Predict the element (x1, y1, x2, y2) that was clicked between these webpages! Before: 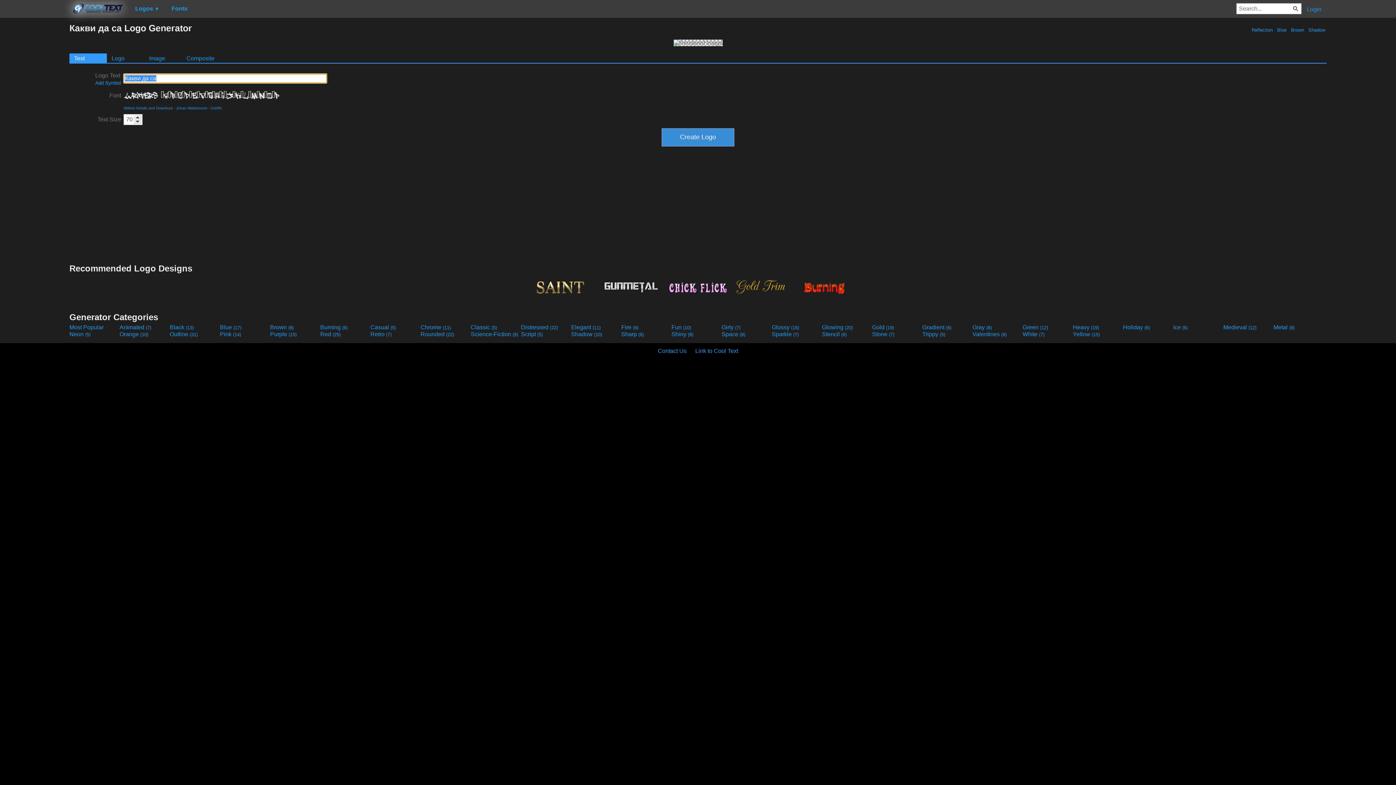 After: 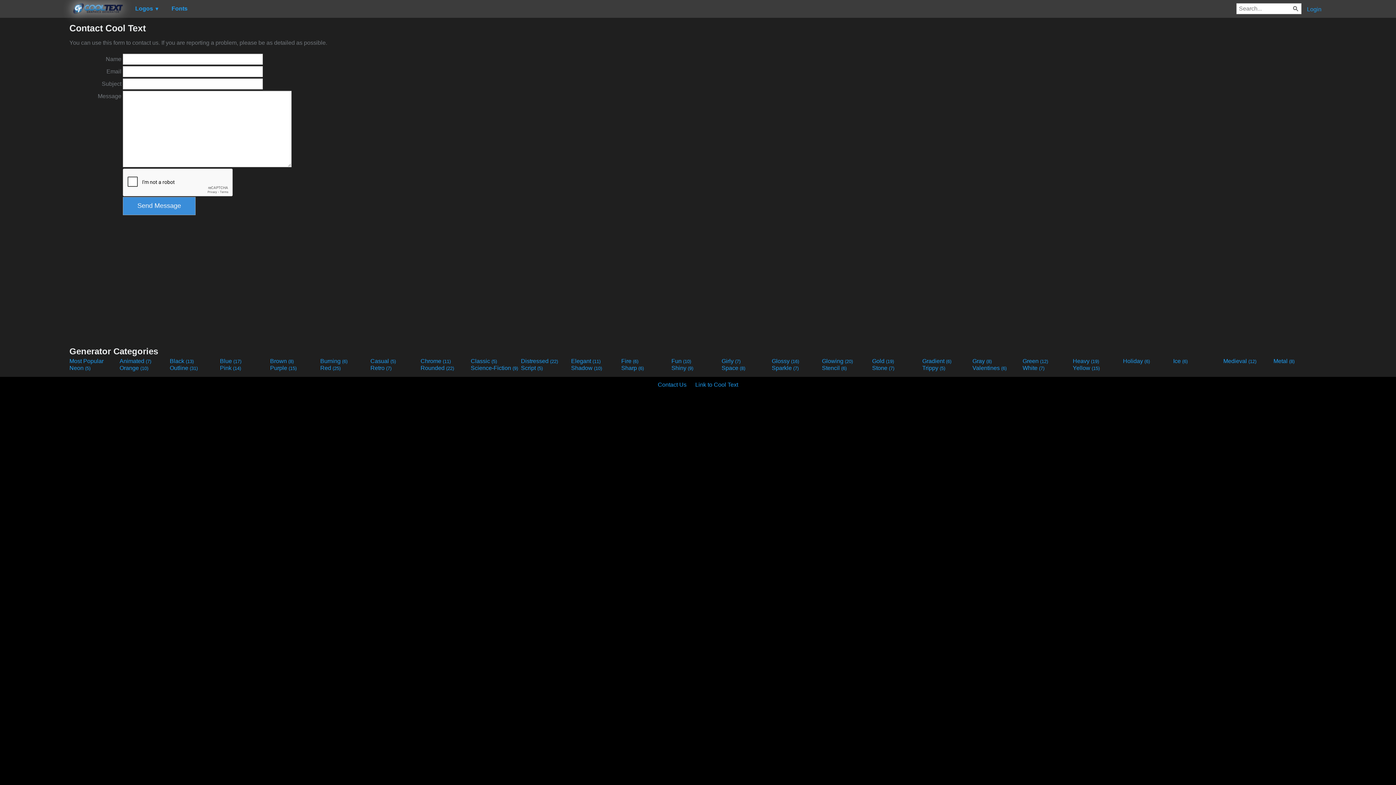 Action: bbox: (658, 348, 686, 354) label: Contact Us